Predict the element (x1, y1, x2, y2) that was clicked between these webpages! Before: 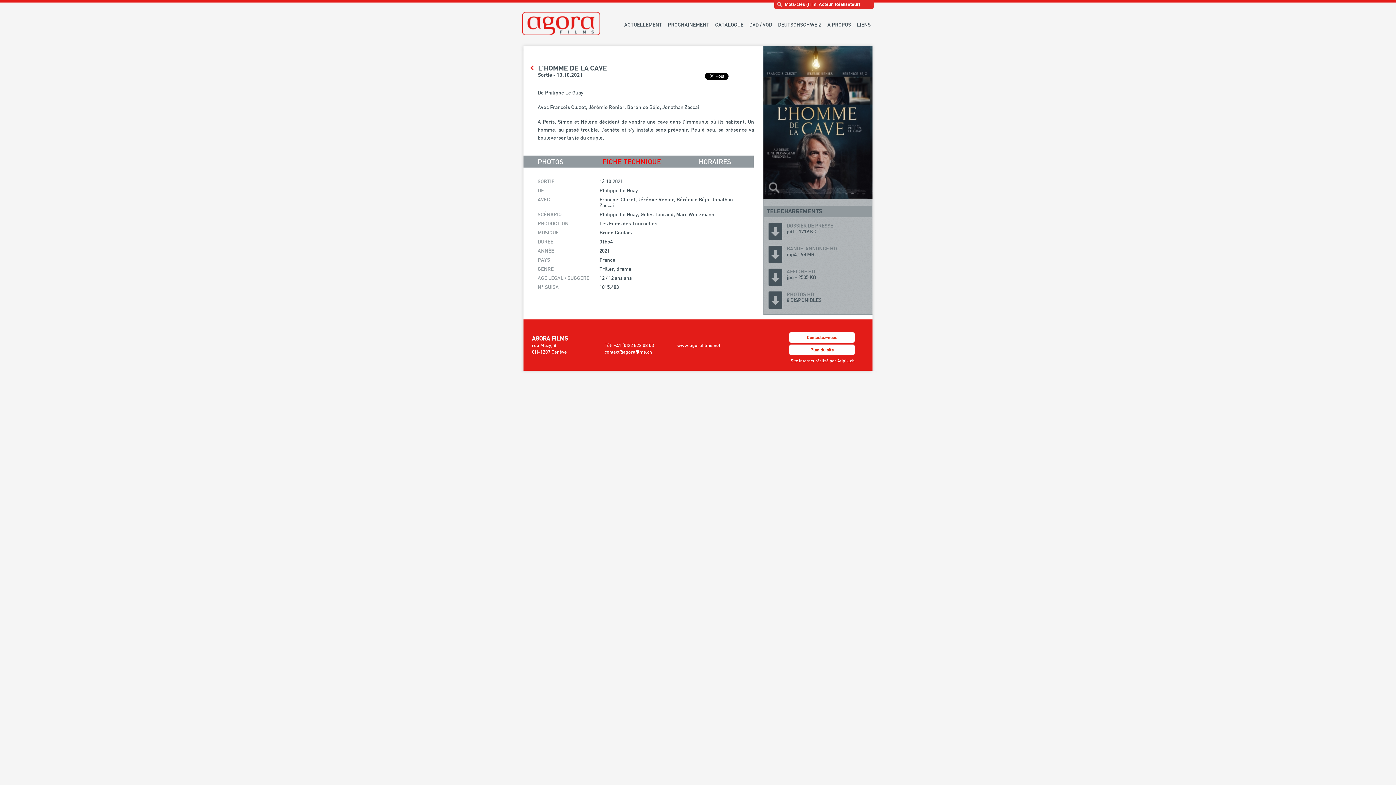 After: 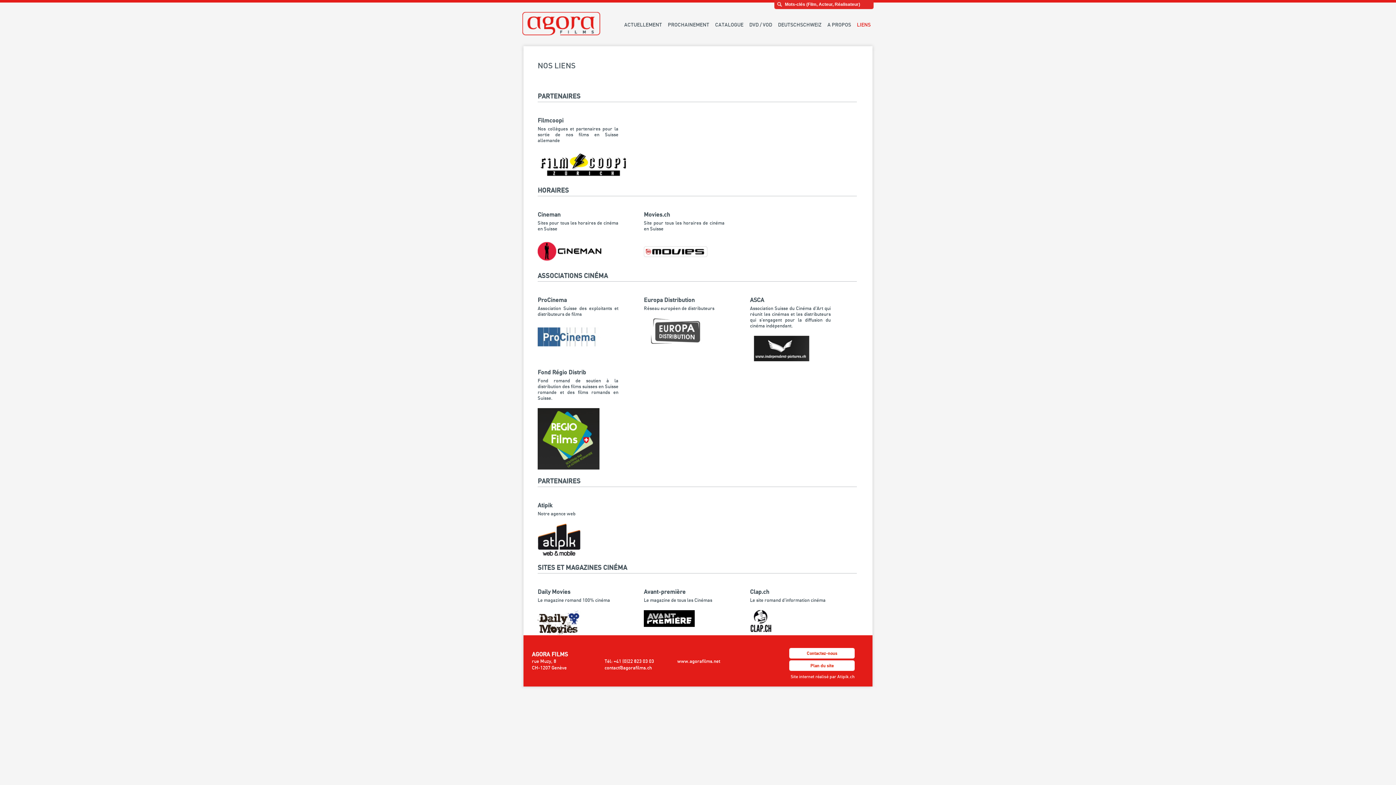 Action: bbox: (857, 21, 870, 27) label: LIENS